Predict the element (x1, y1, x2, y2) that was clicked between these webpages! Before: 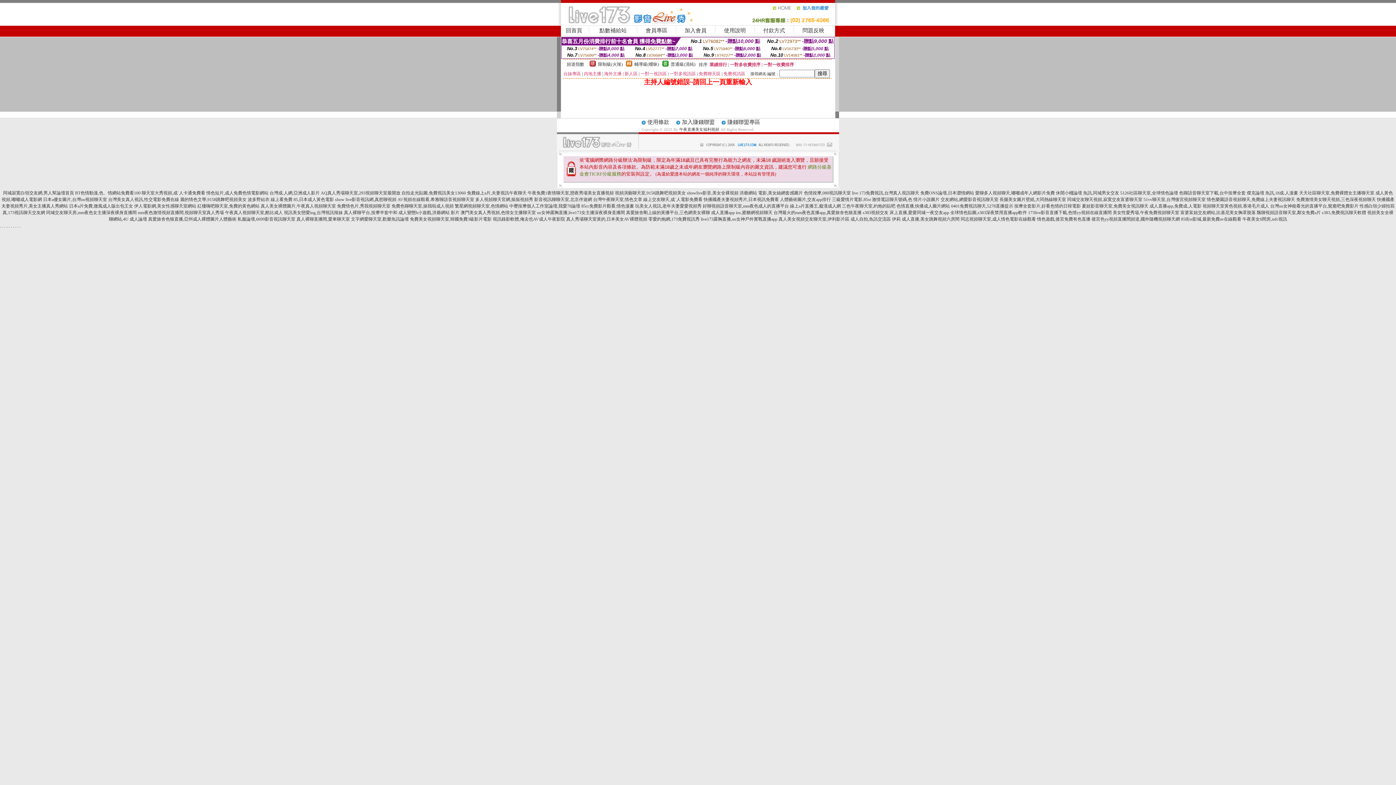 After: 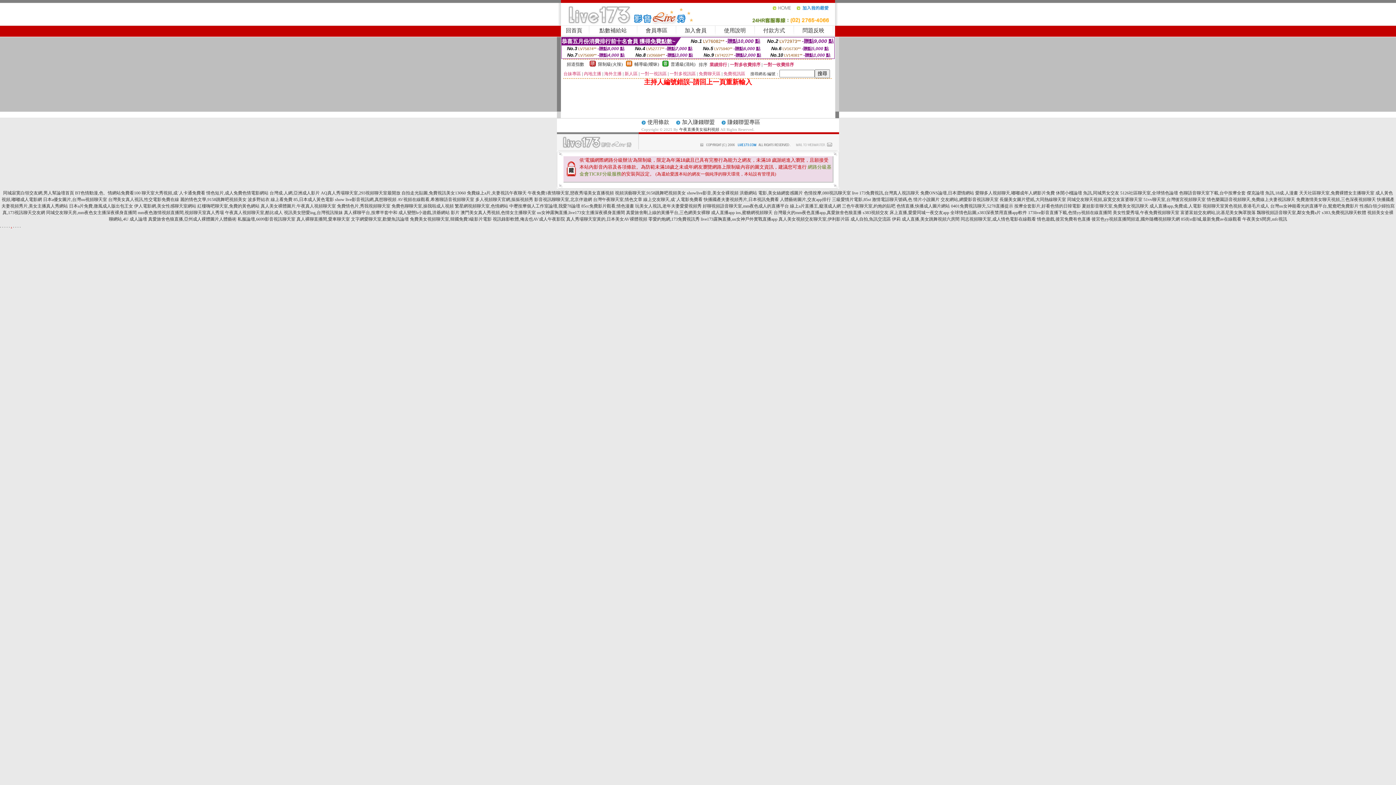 Action: bbox: (10, 223, 12, 228) label: .